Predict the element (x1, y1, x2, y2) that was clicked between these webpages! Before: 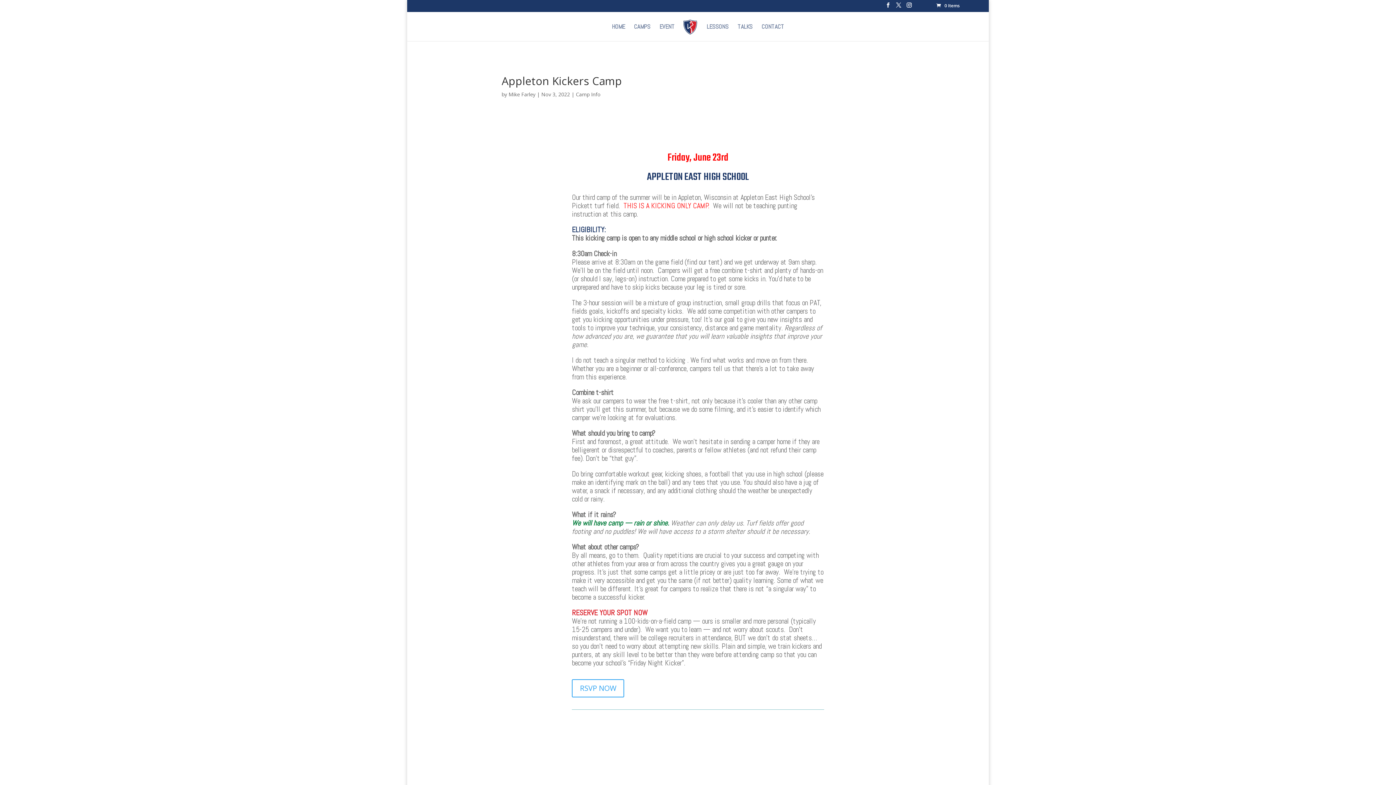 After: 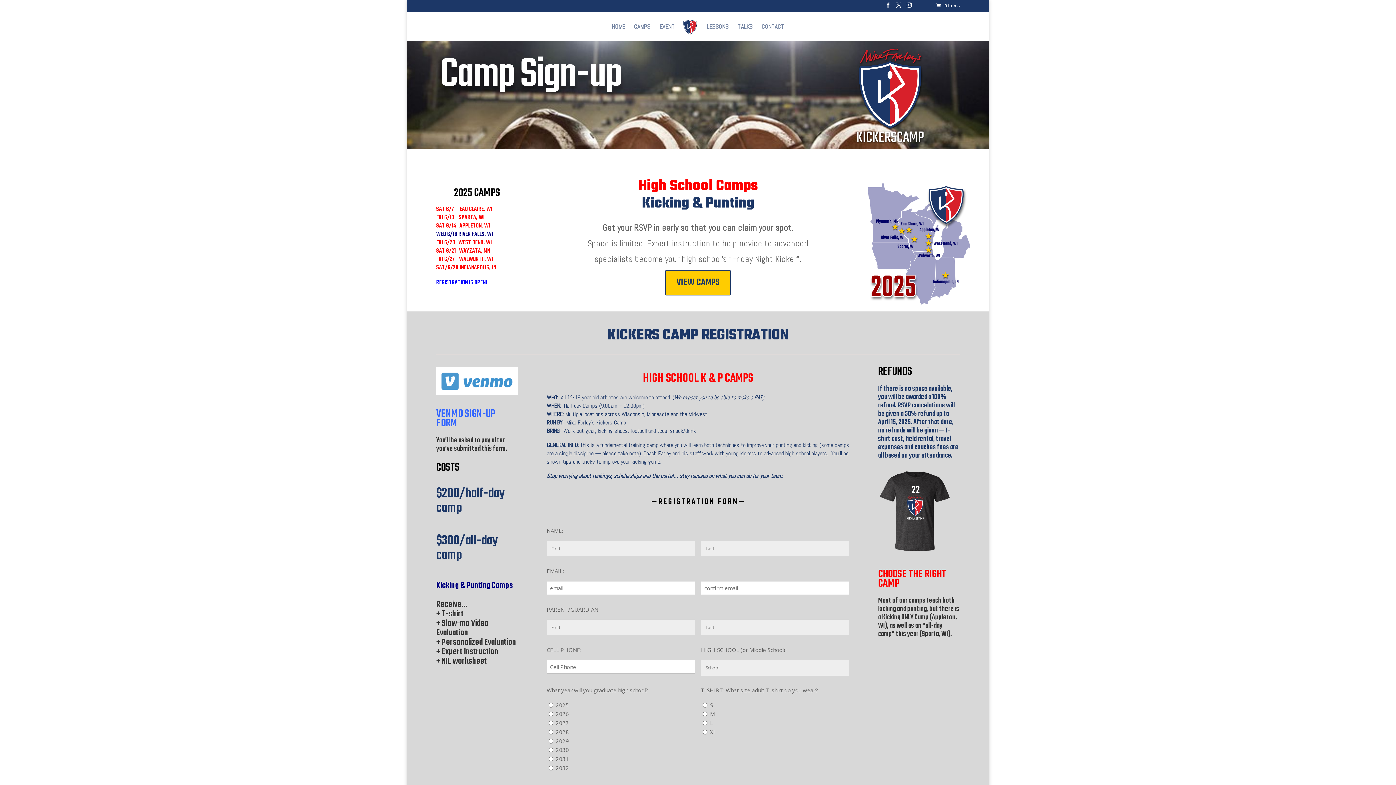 Action: bbox: (572, 679, 624, 697) label: RSVP NOW